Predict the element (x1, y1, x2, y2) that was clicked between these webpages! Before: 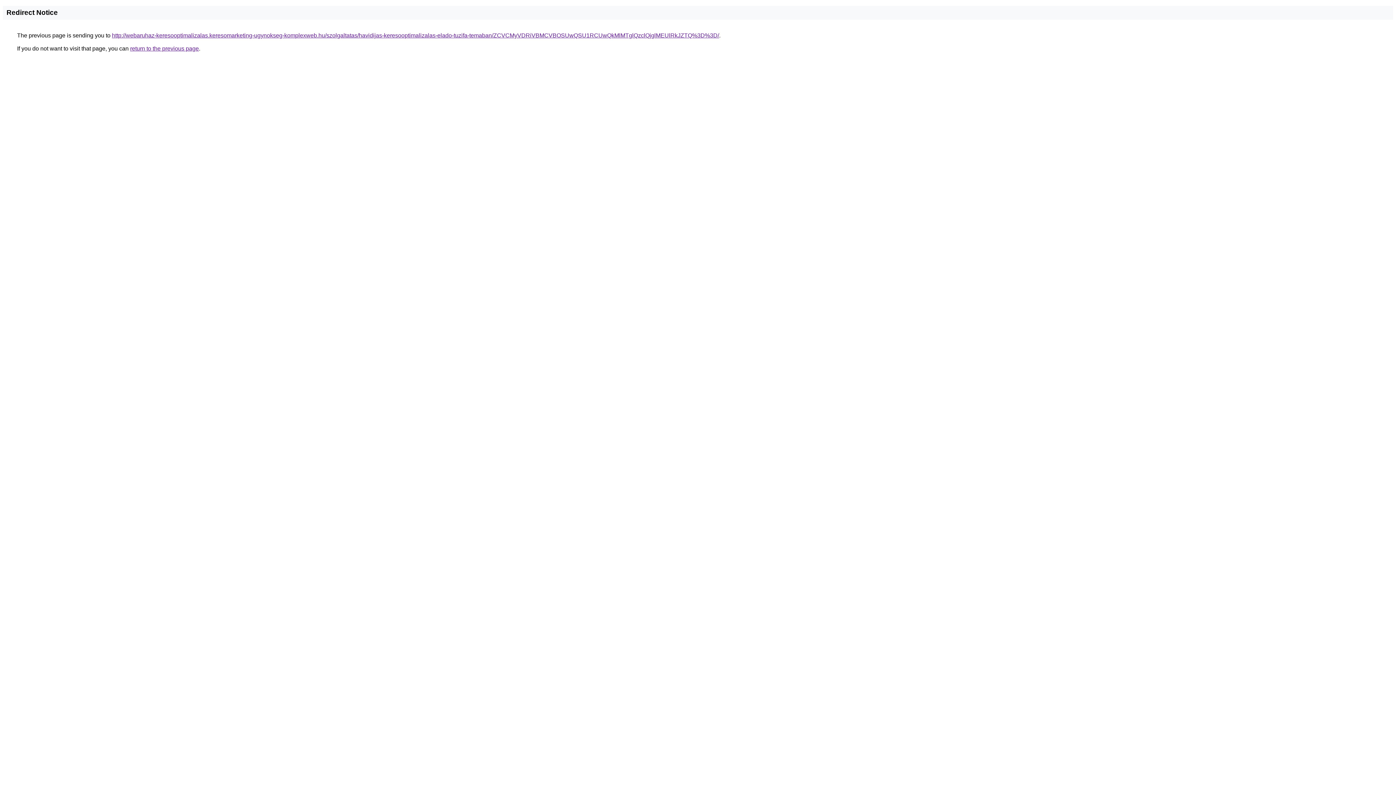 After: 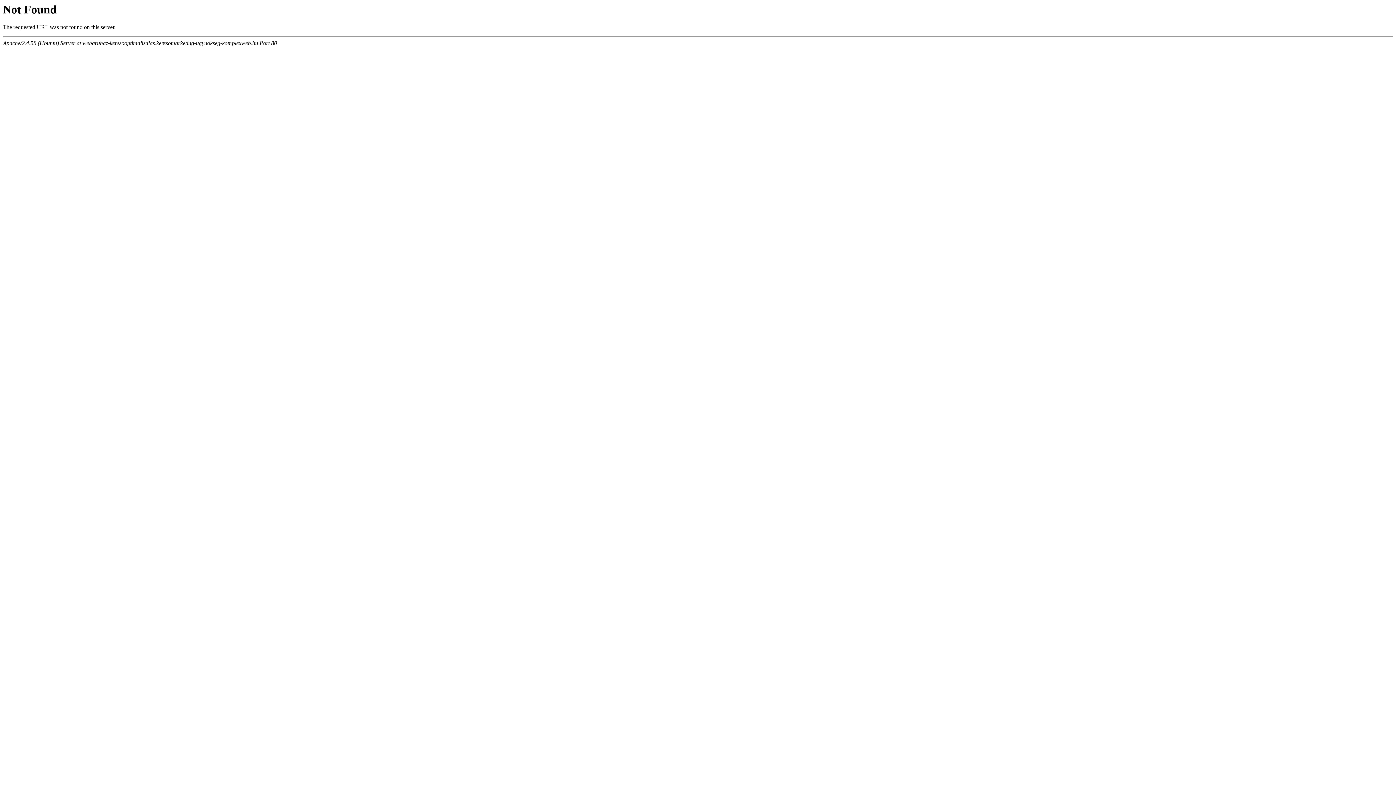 Action: bbox: (112, 32, 719, 38) label: http://webaruhaz-keresooptimalizalas.keresomarketing-ugynokseg-komplexweb.hu/szolgaltatas/havidijas-keresooptimalizalas-elado-tuzifa-temaban/ZCVCMyVDRiVBMCVBOSUwQSU1RCUwQkMlMTglQzclQjglMEUlRkJZTQ%3D%3D/